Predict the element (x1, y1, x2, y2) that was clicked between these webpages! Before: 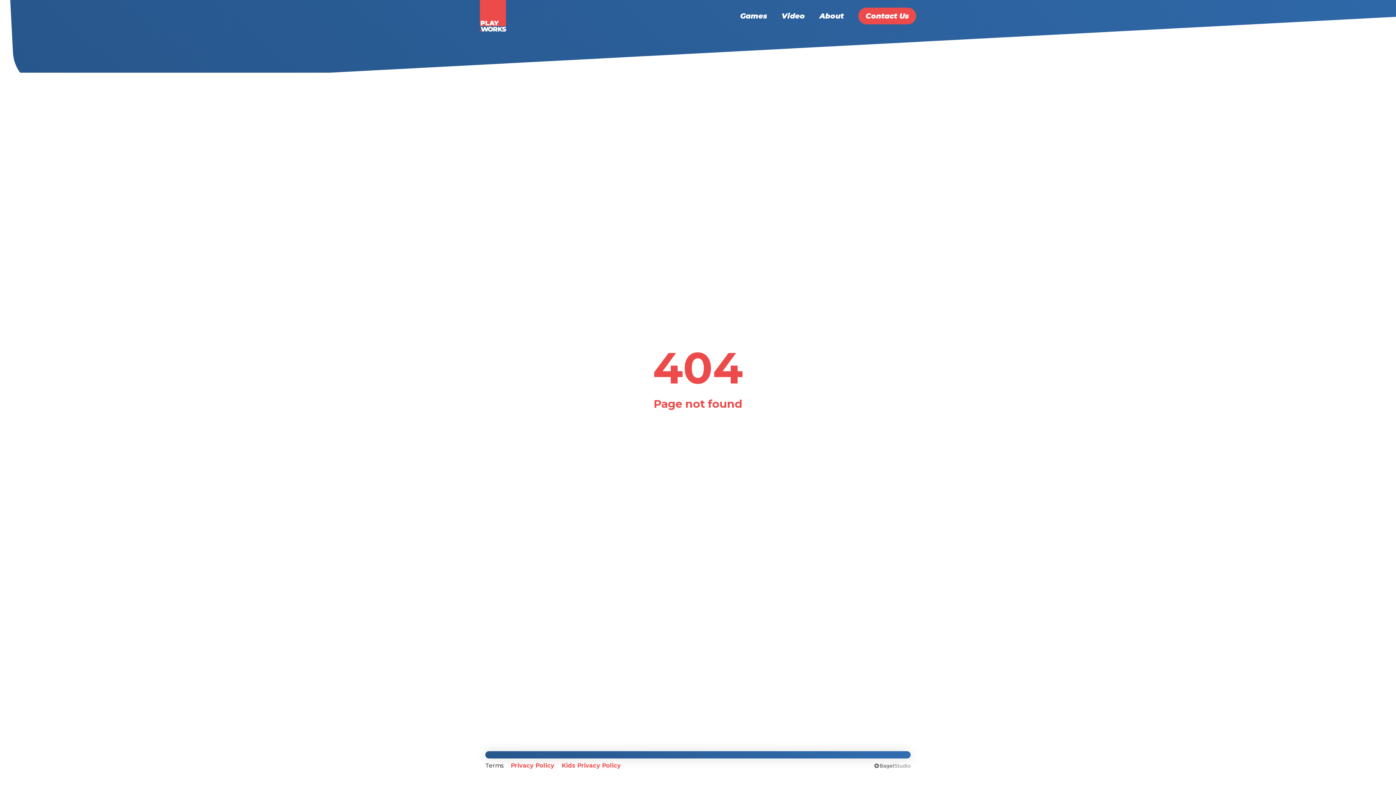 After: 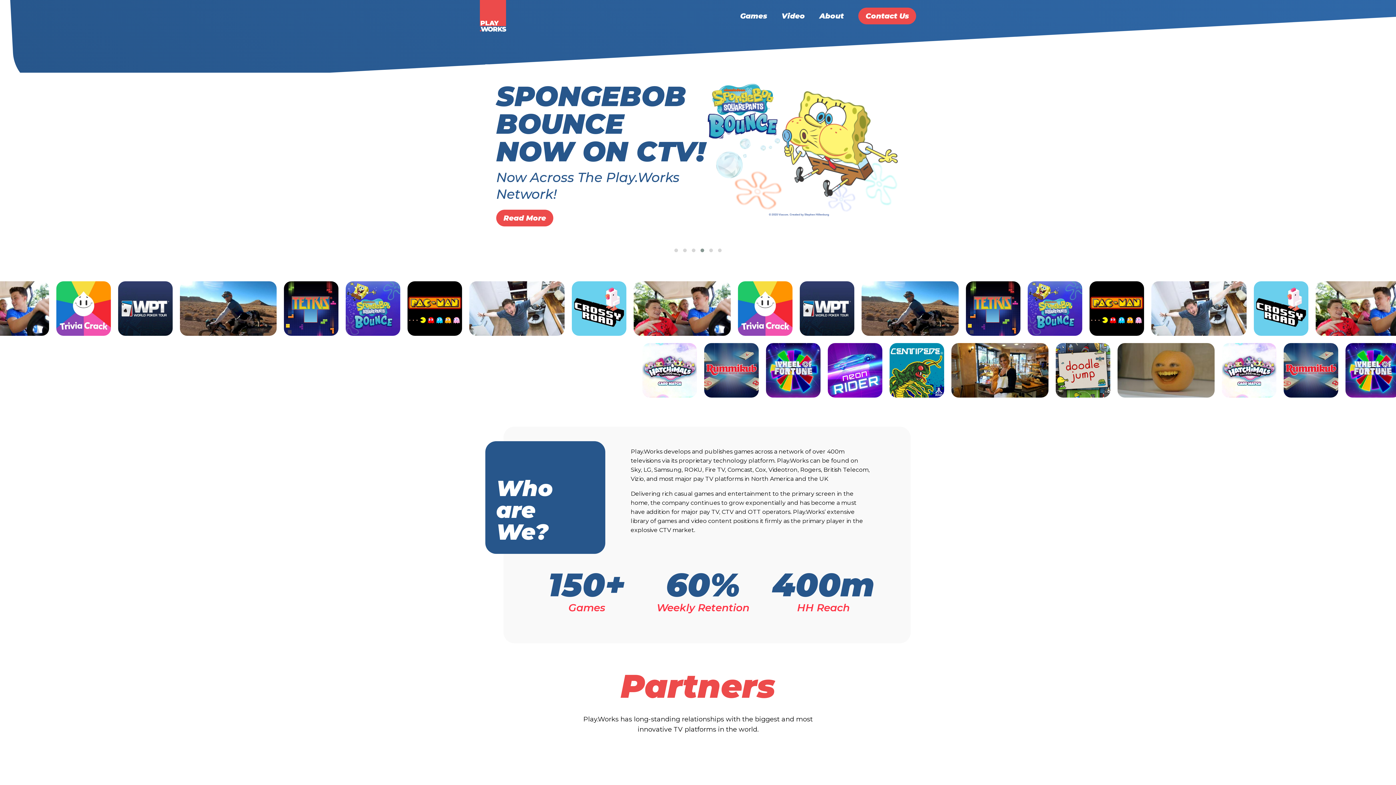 Action: bbox: (480, 0, 506, 31)